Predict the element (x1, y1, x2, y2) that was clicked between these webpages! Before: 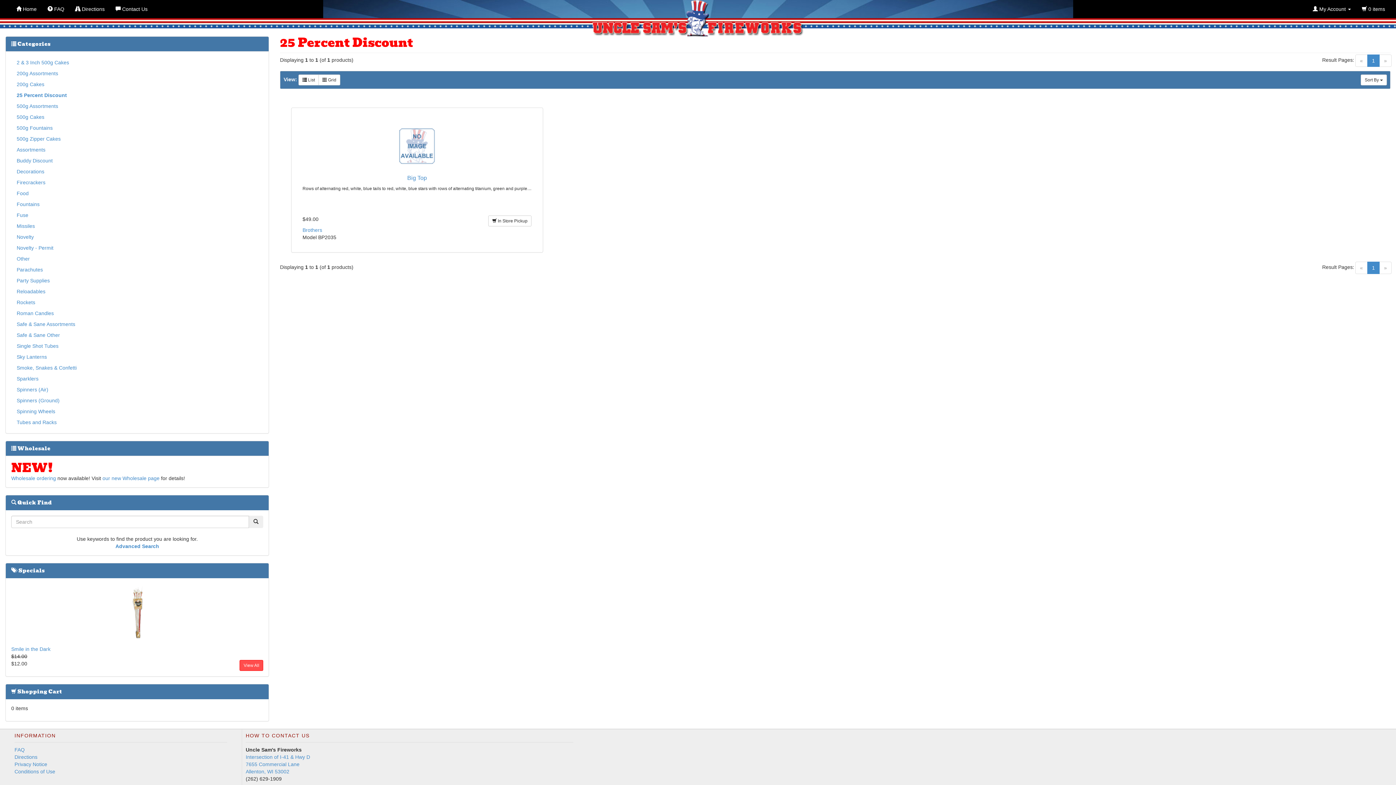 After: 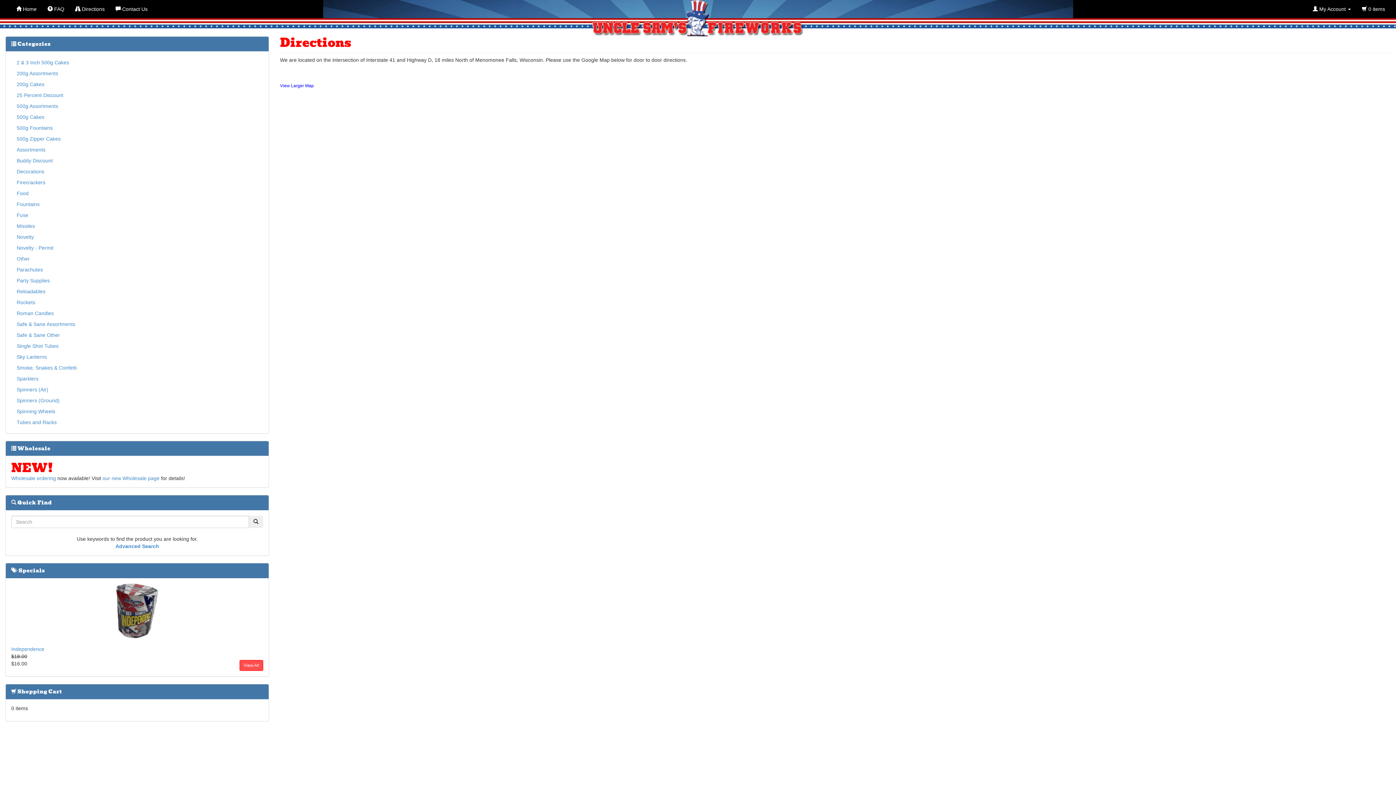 Action: label: Directions bbox: (14, 754, 37, 760)